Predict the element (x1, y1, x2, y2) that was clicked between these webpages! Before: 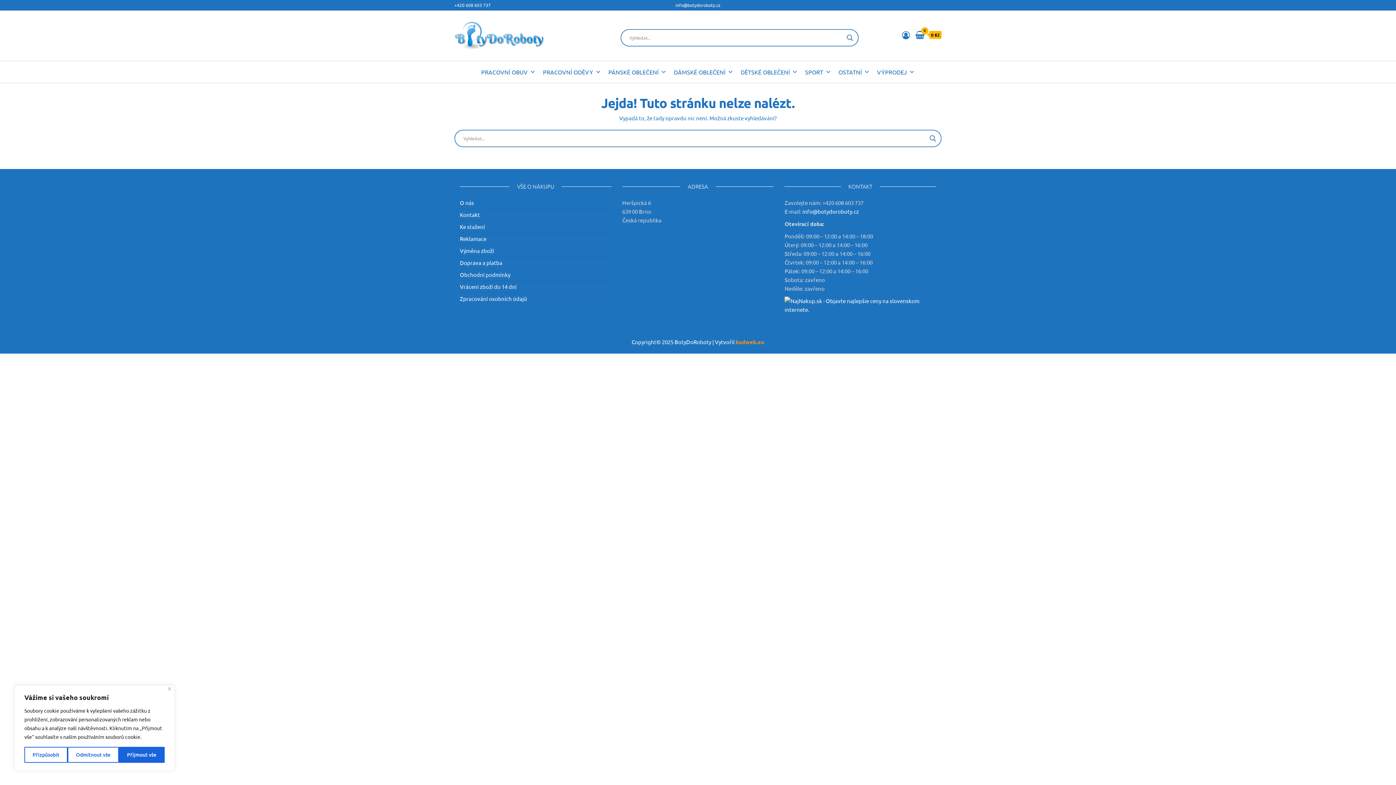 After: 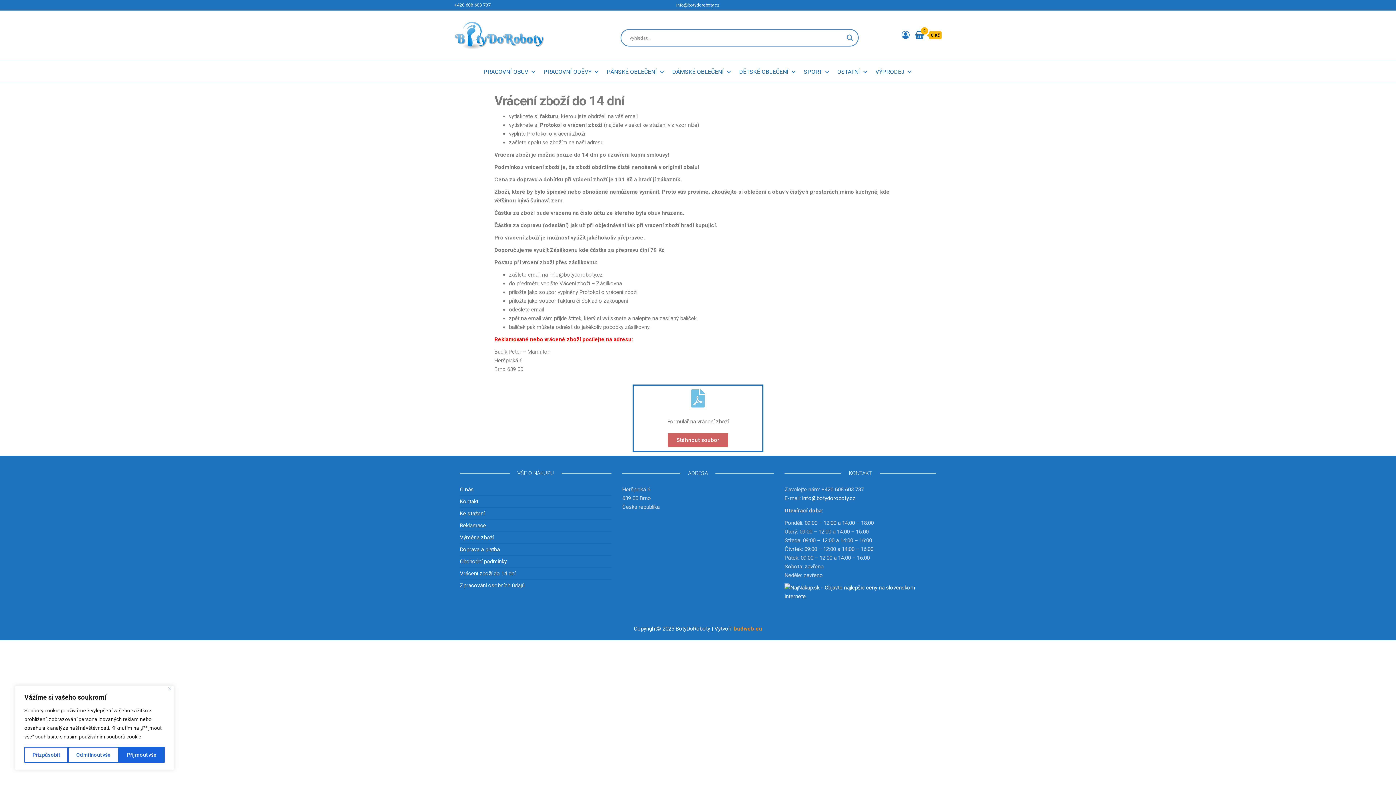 Action: bbox: (460, 283, 516, 290) label: Vrácení zboží do 14 dní